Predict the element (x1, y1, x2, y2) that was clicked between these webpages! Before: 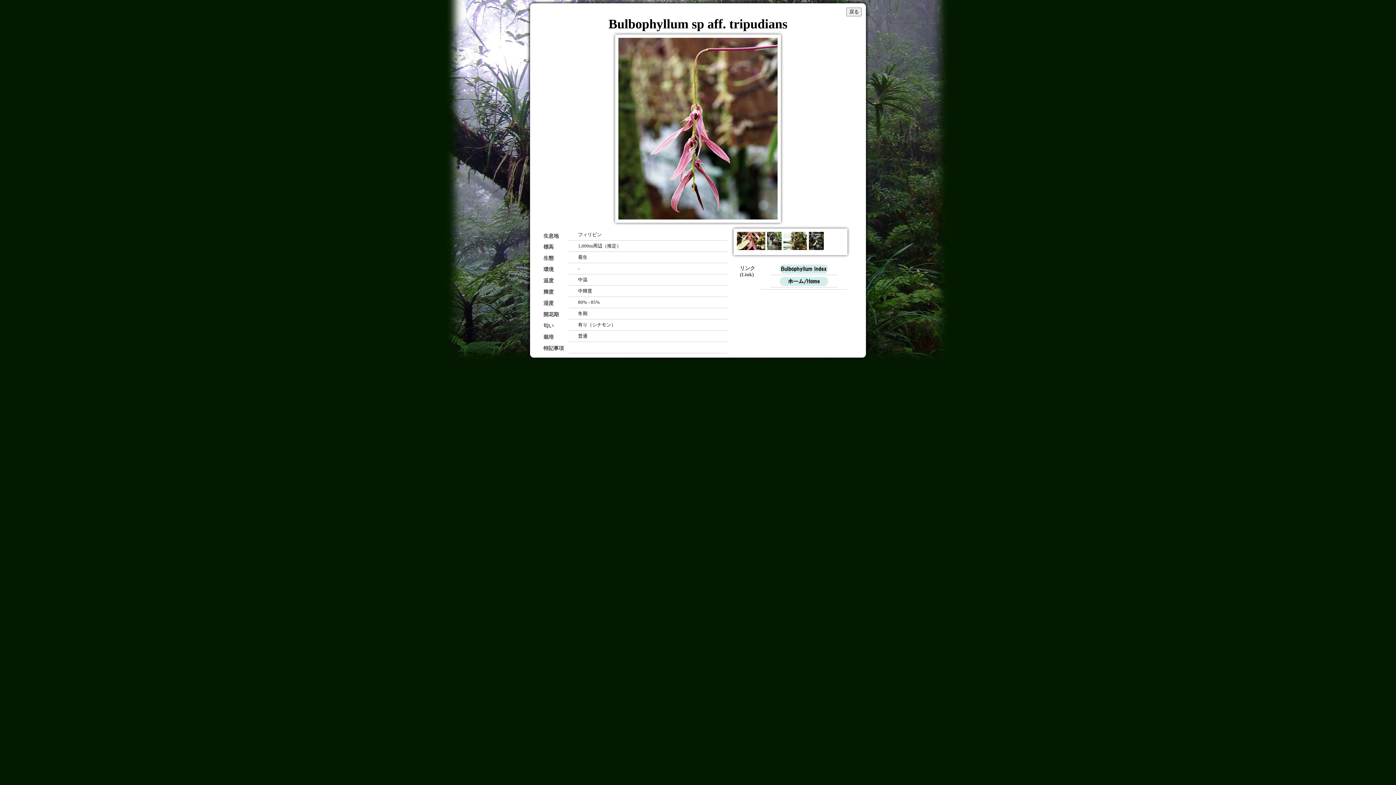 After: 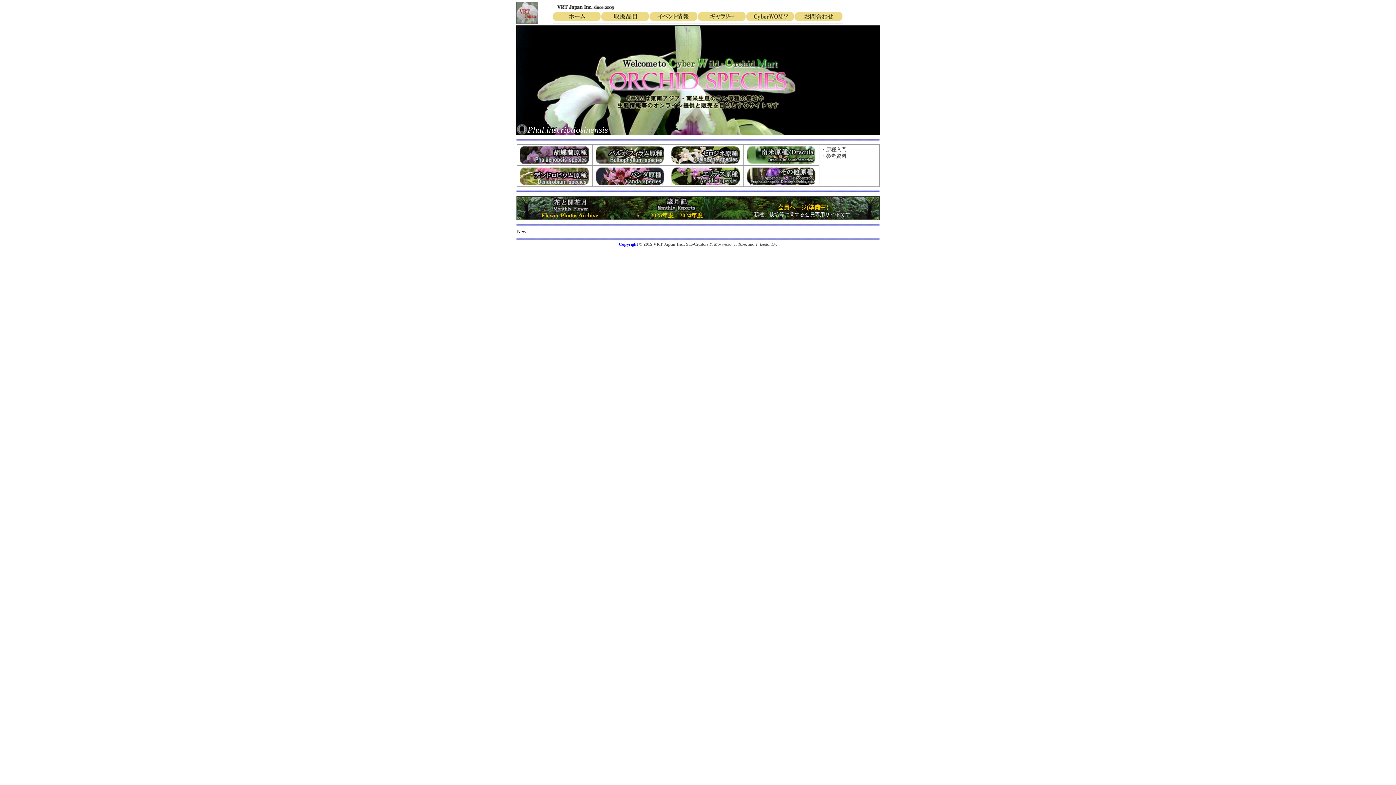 Action: bbox: (780, 281, 828, 287)